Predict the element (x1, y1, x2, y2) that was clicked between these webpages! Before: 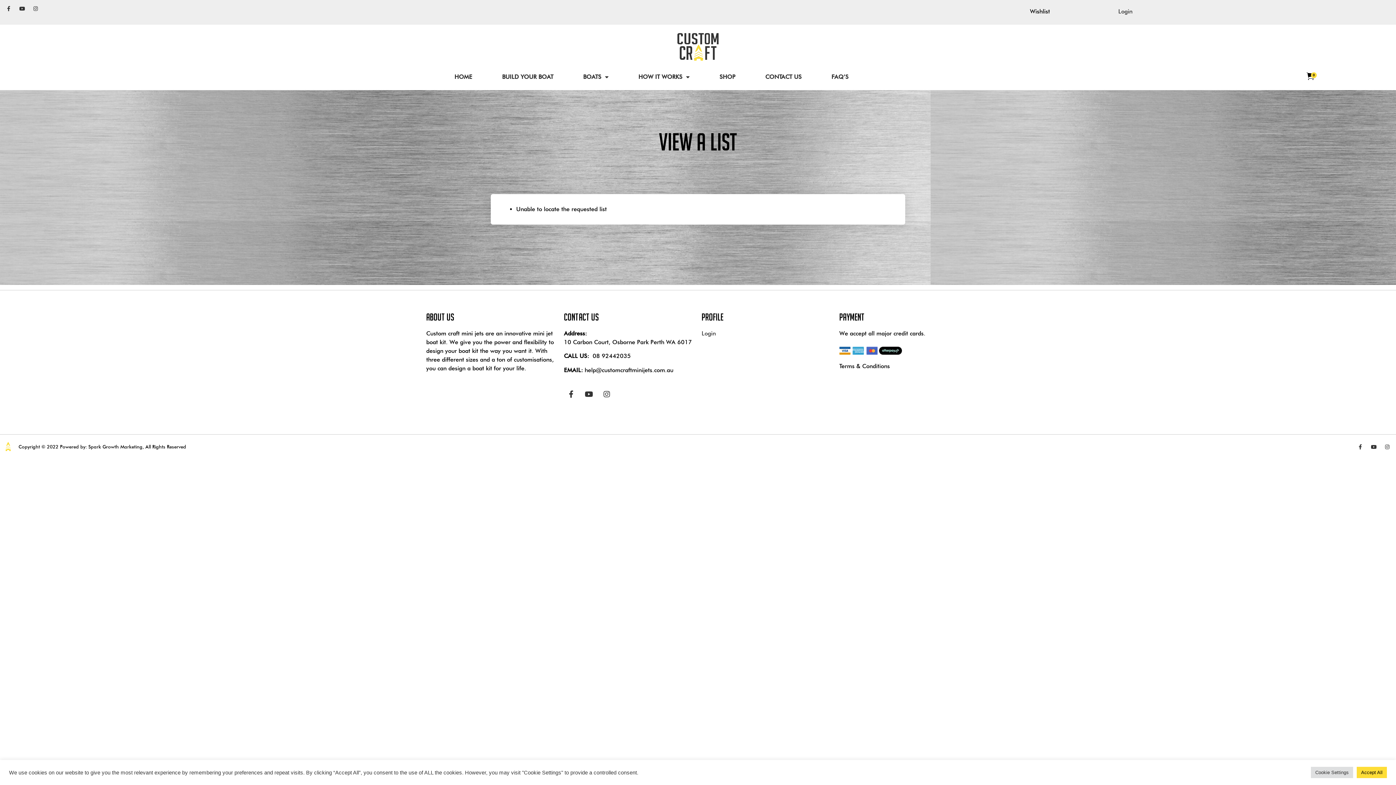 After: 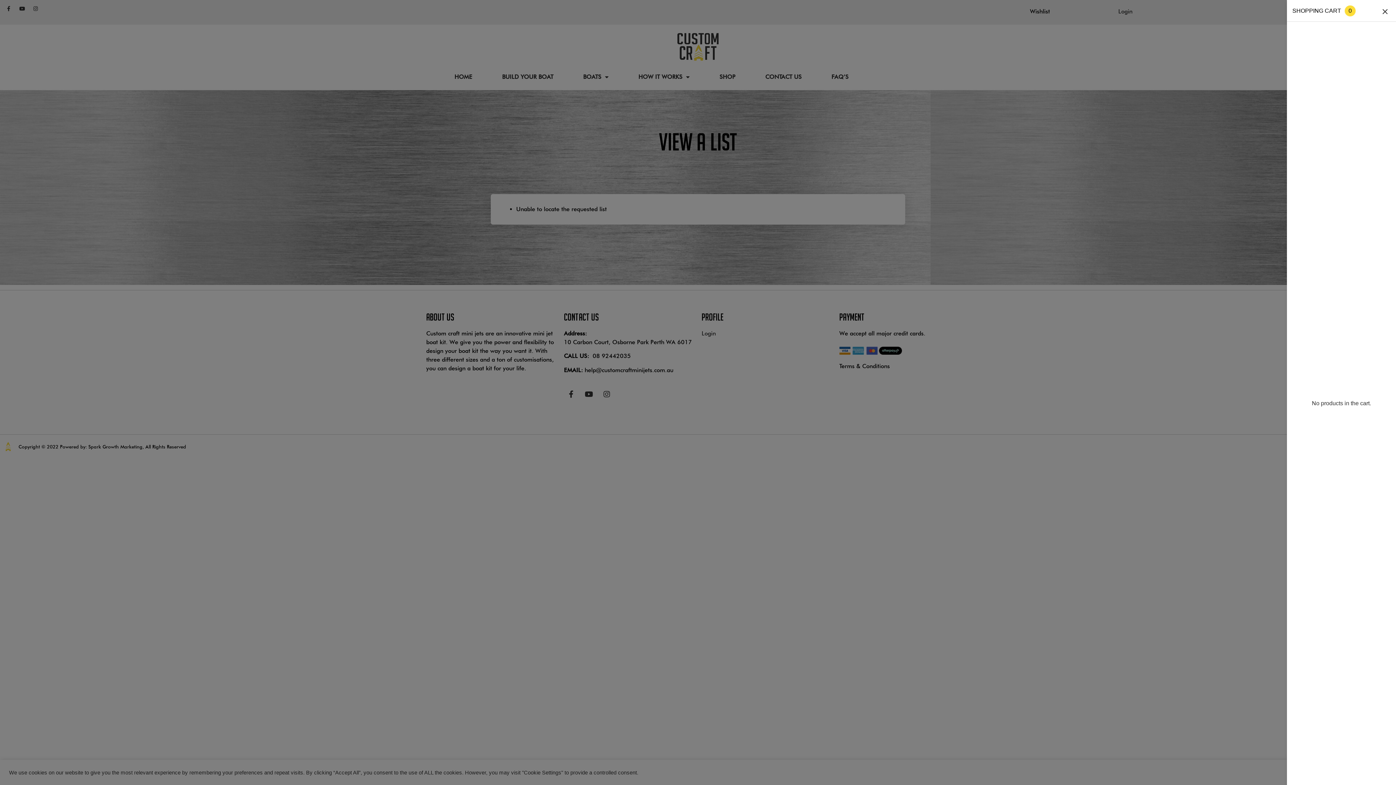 Action: label: 0 bbox: (1306, 70, 1314, 82)